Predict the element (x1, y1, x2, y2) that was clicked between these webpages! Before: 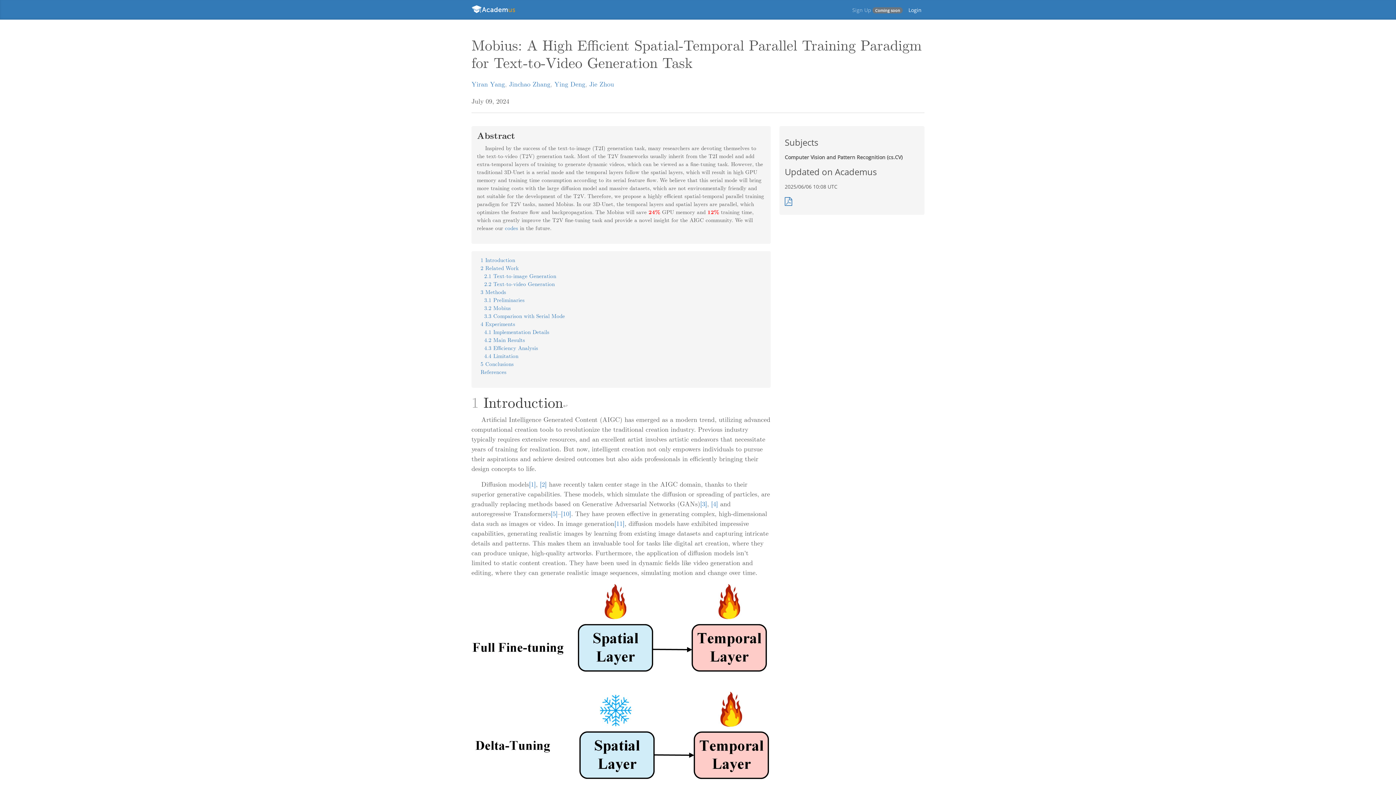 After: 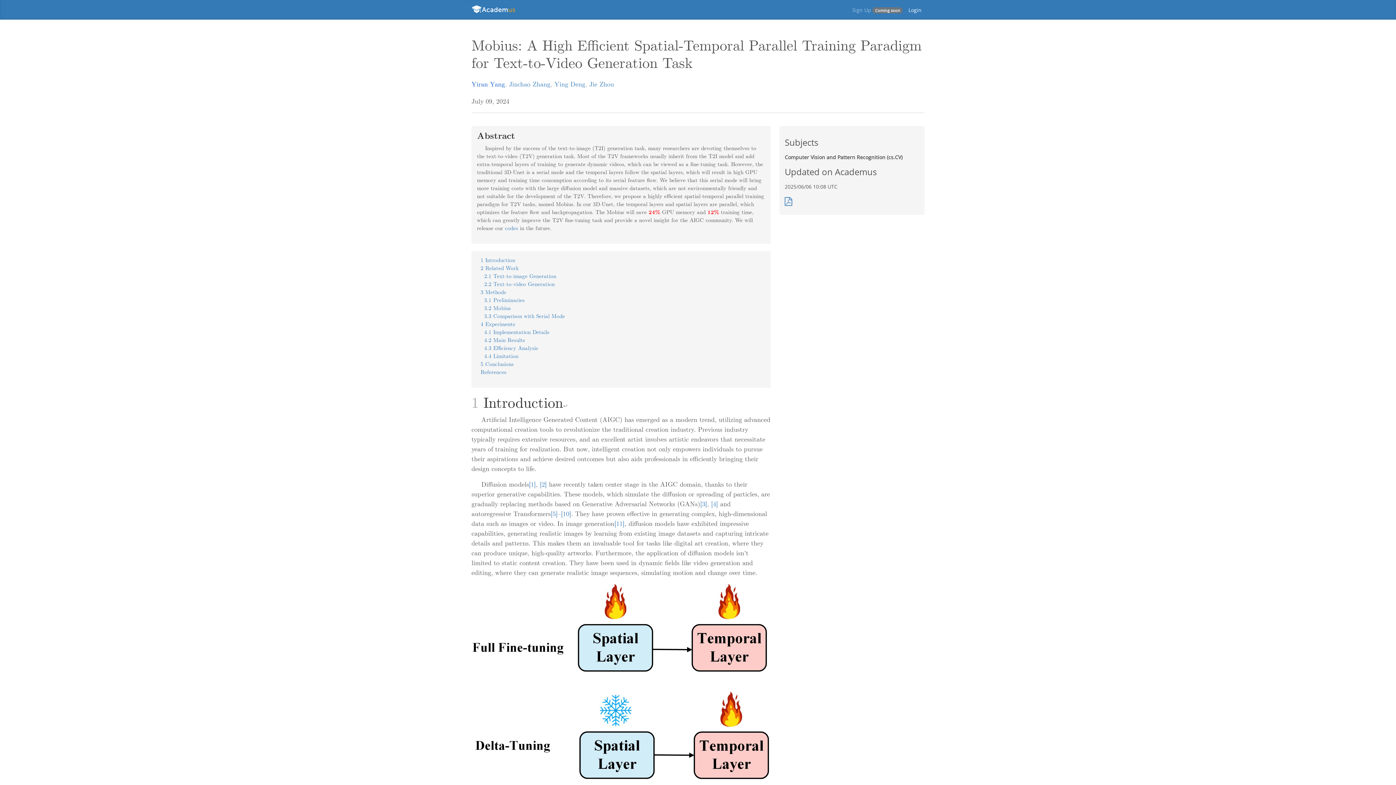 Action: bbox: (471, 80, 505, 89) label: Yiran Yang